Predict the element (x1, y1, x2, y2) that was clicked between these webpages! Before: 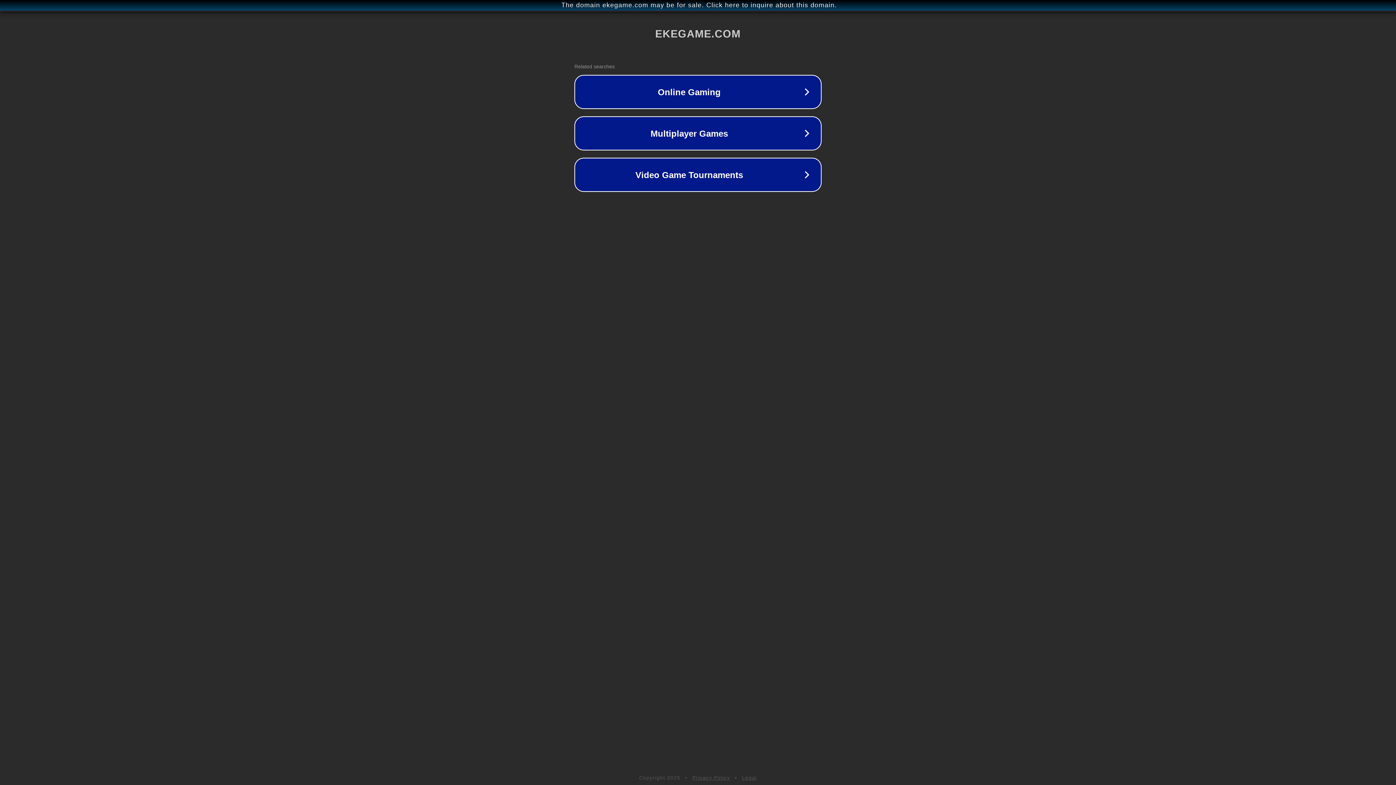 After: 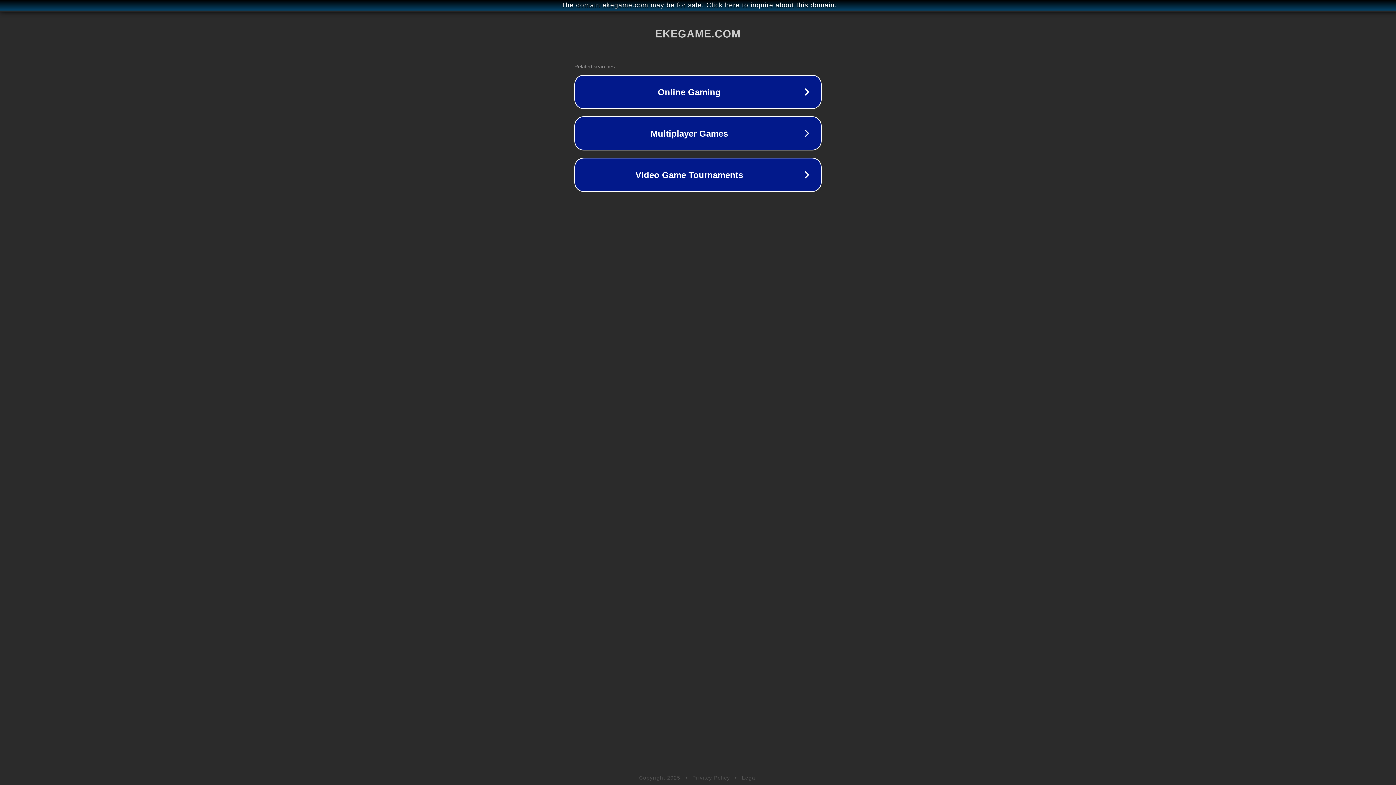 Action: label: Privacy Policy bbox: (692, 775, 730, 781)